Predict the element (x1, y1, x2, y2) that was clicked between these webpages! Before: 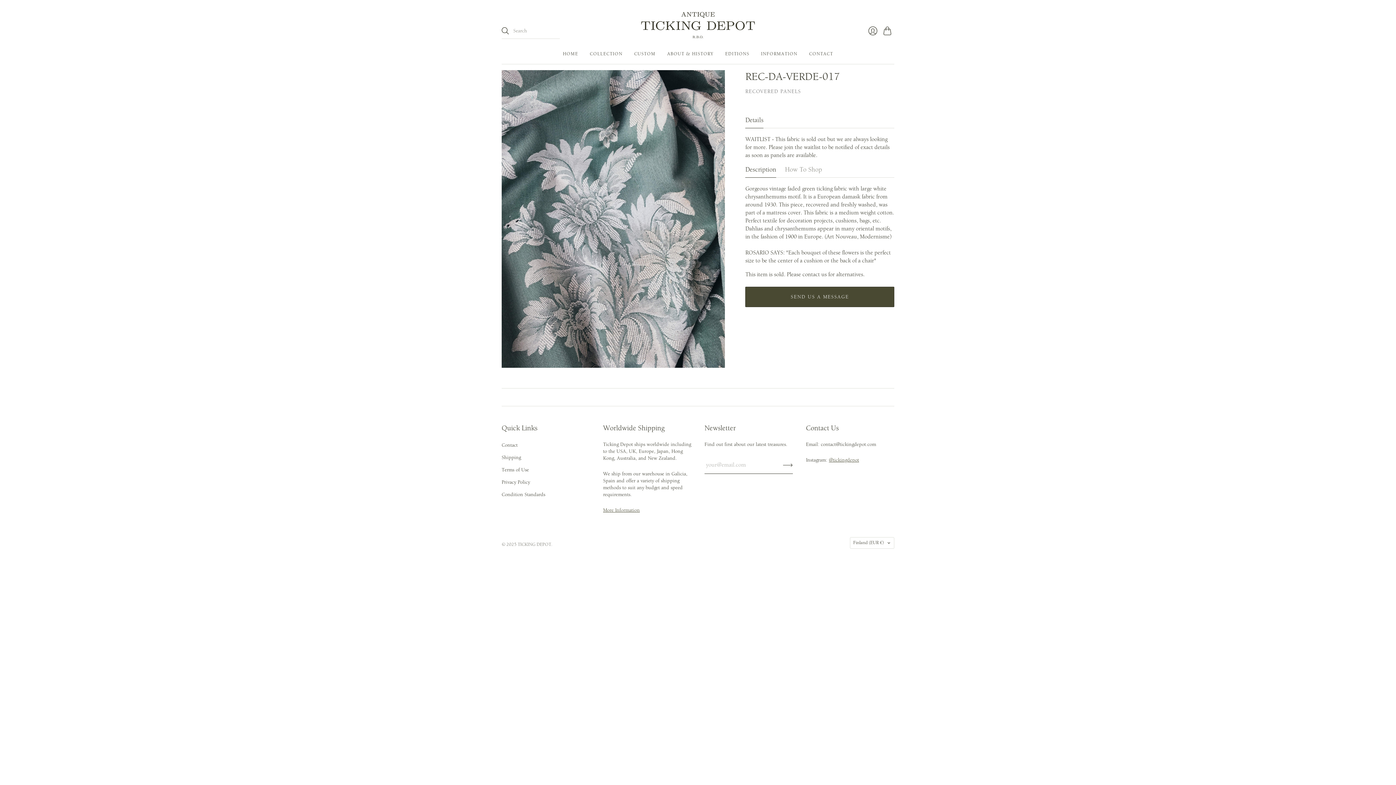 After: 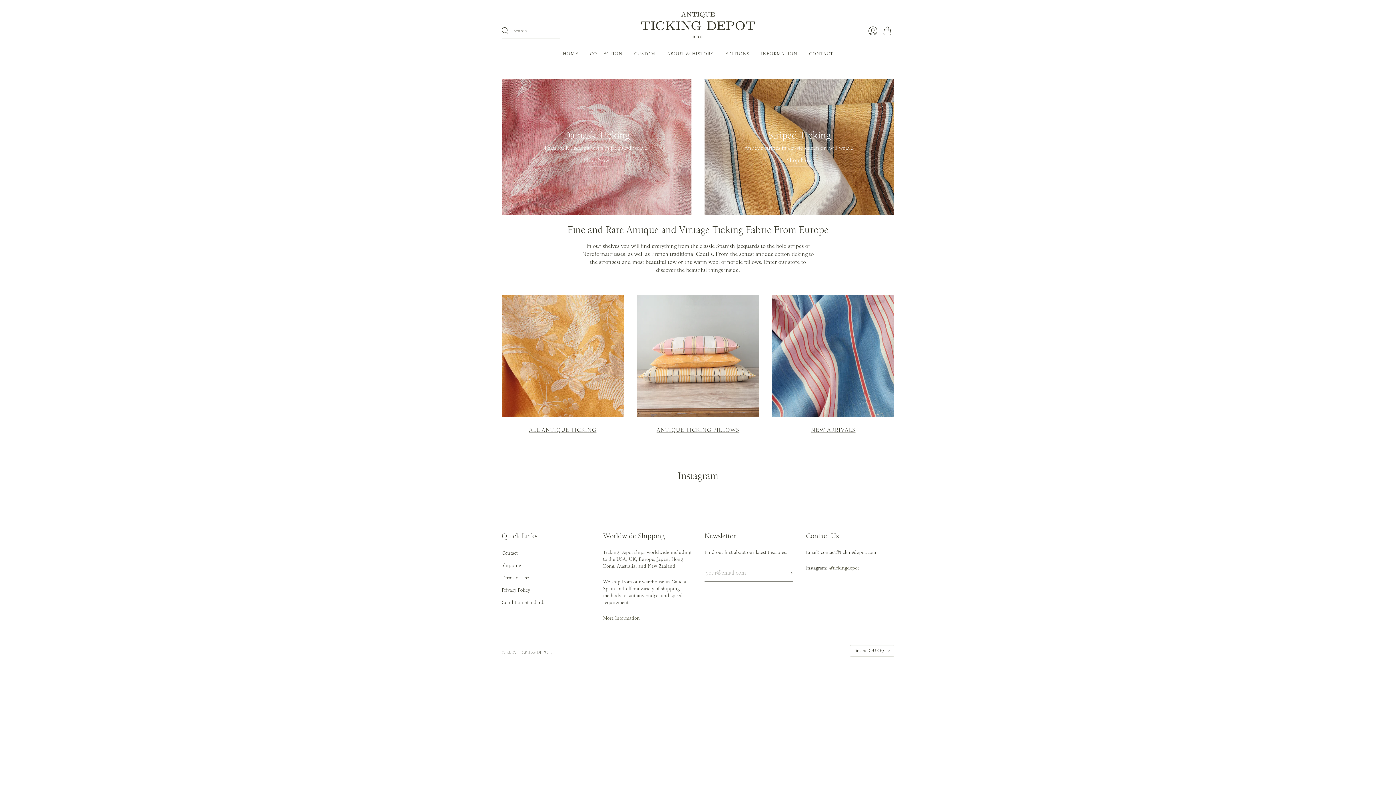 Action: bbox: (563, 47, 578, 60) label: HOME